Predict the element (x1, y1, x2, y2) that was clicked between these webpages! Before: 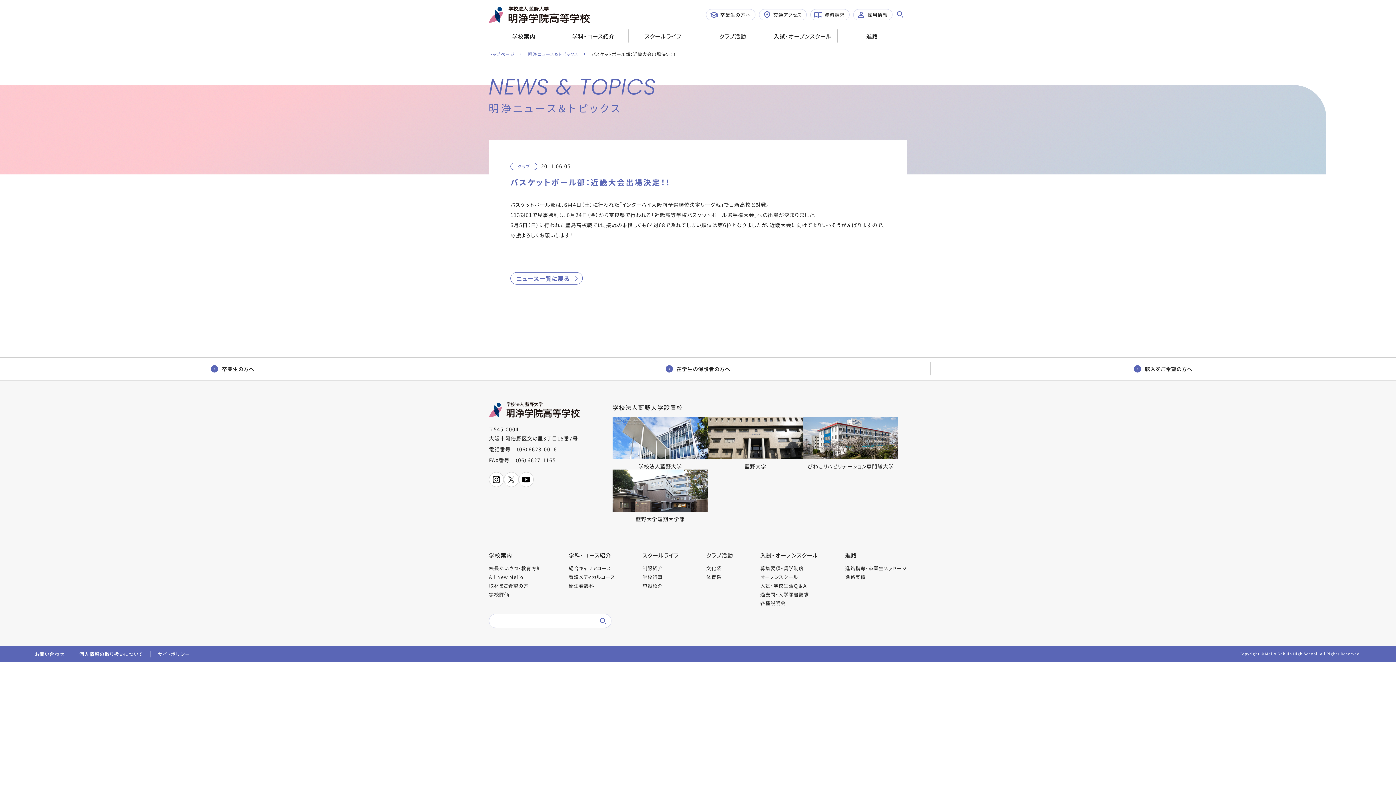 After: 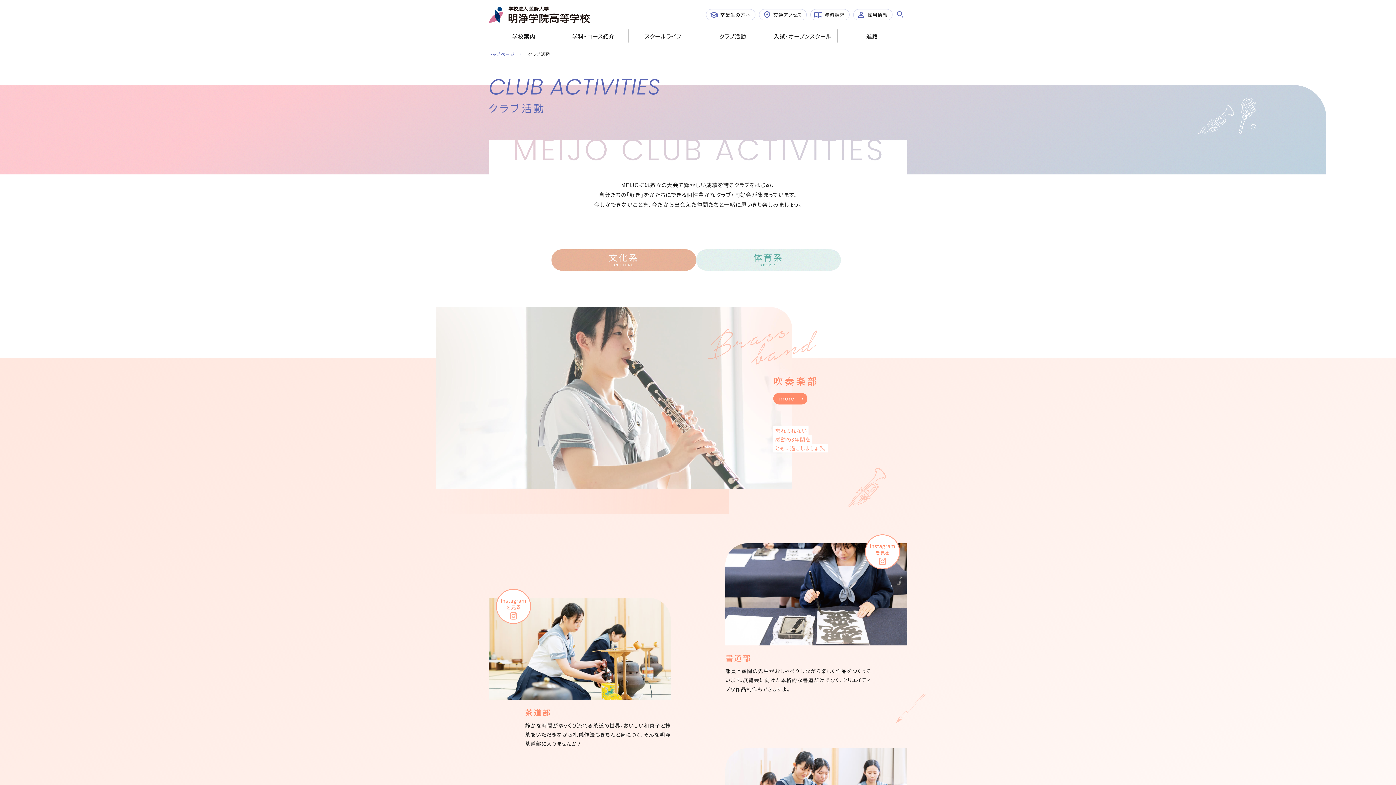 Action: label: クラブ活動 bbox: (698, 29, 767, 42)